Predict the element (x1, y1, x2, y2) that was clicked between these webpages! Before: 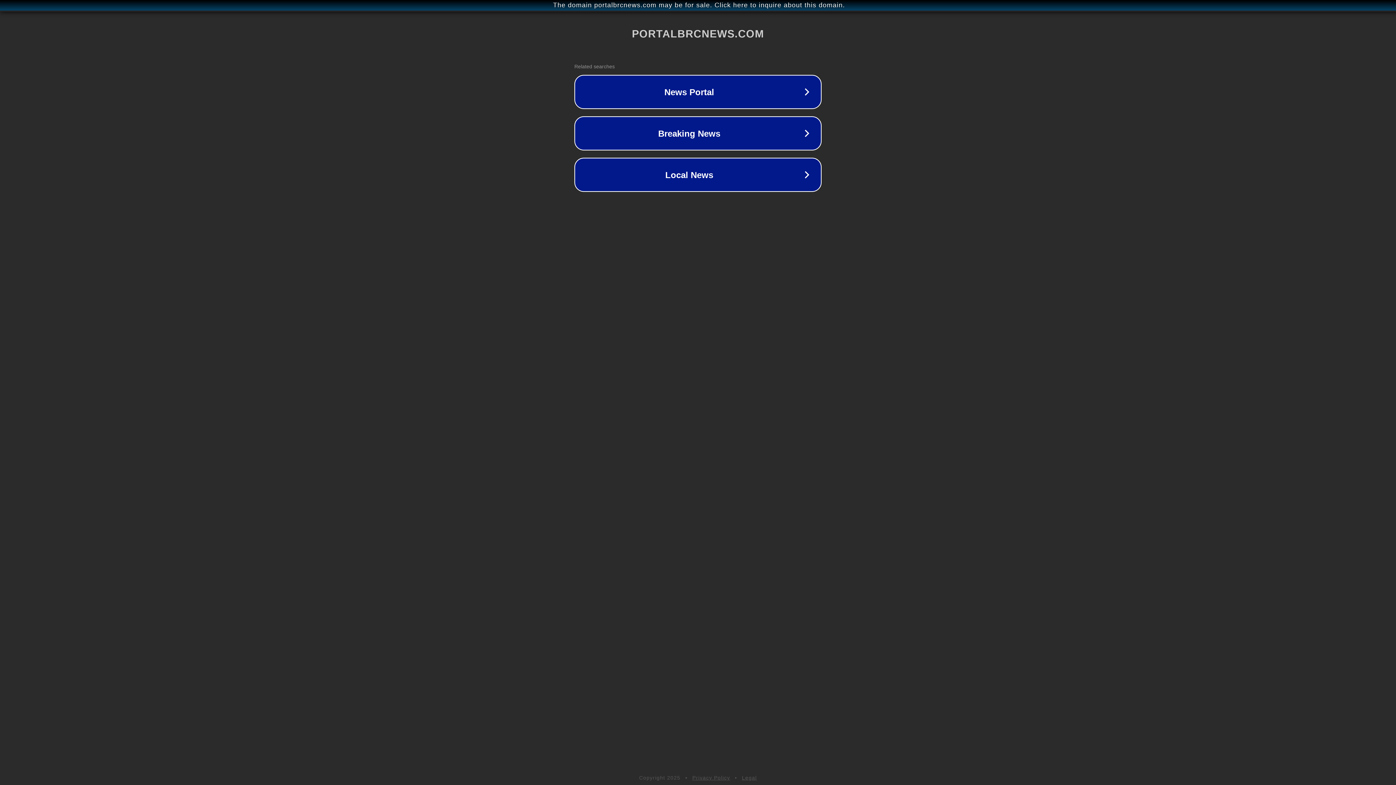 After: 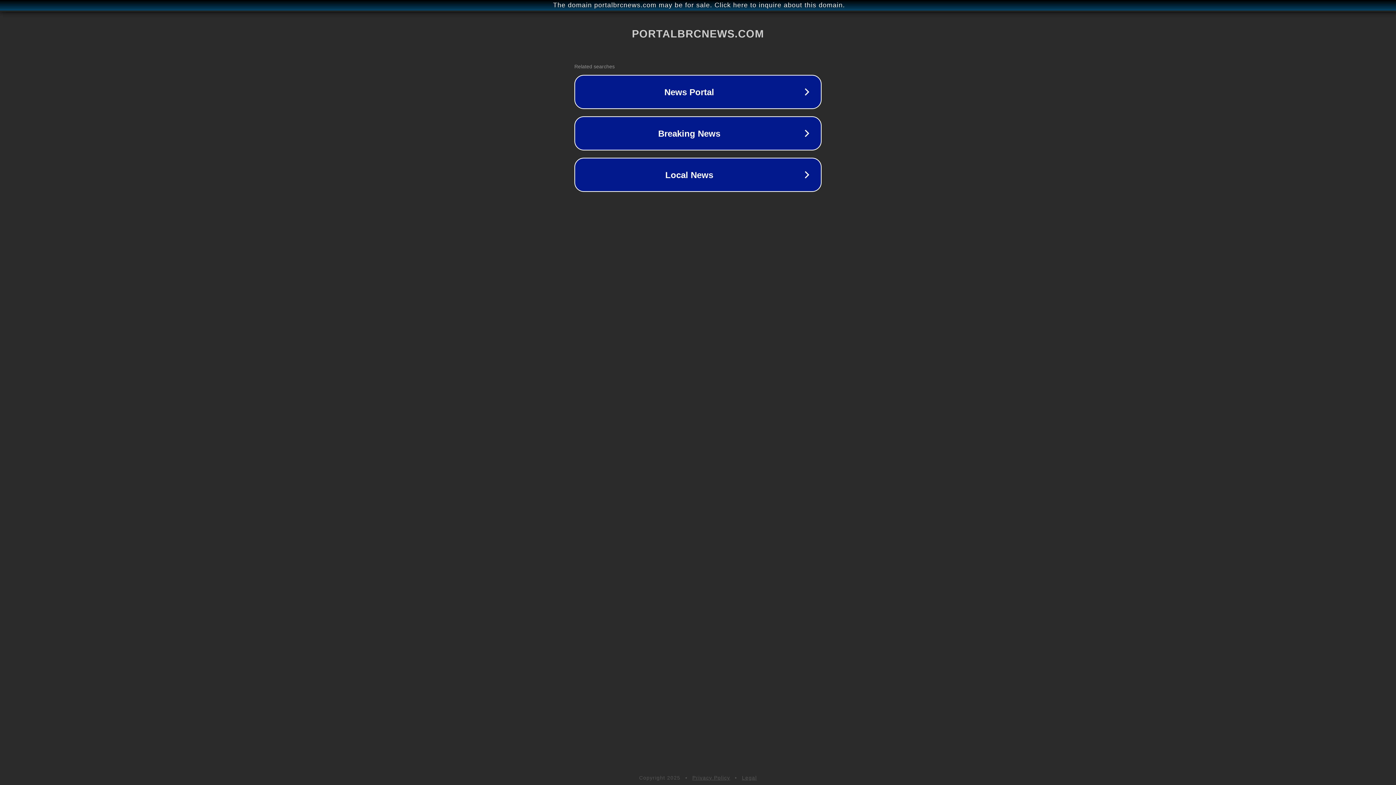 Action: label: Legal bbox: (742, 775, 757, 781)